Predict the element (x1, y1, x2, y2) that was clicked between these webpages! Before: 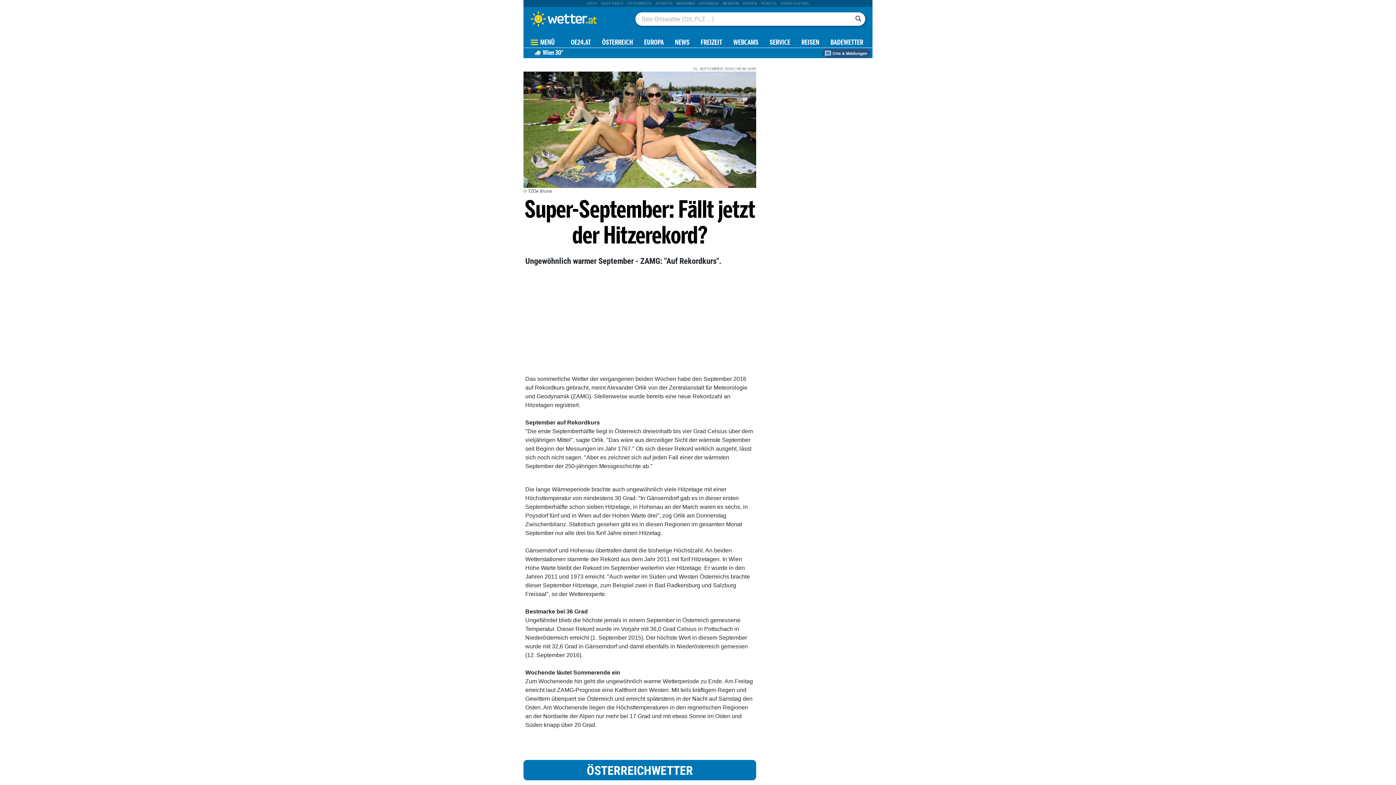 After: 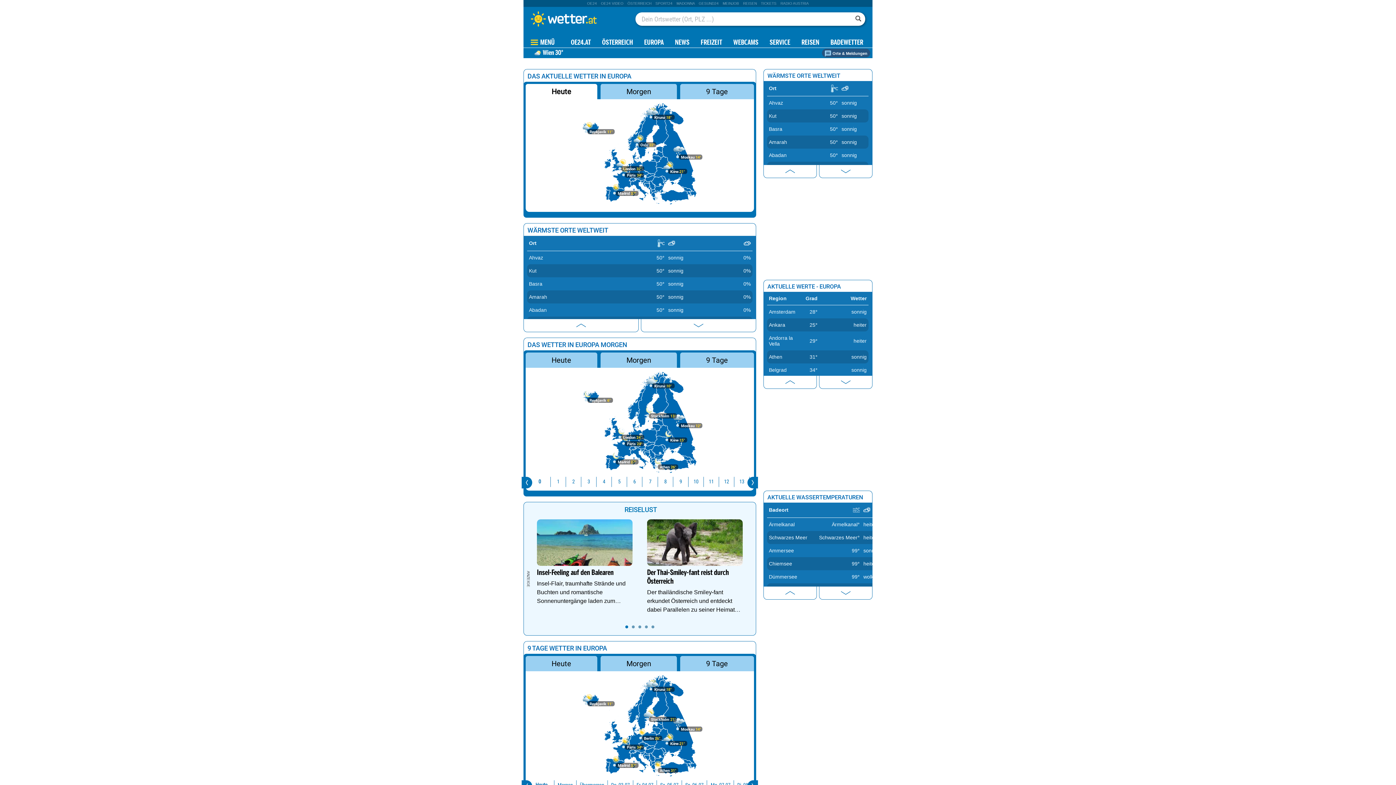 Action: label: EUROPA bbox: (644, 39, 663, 46)